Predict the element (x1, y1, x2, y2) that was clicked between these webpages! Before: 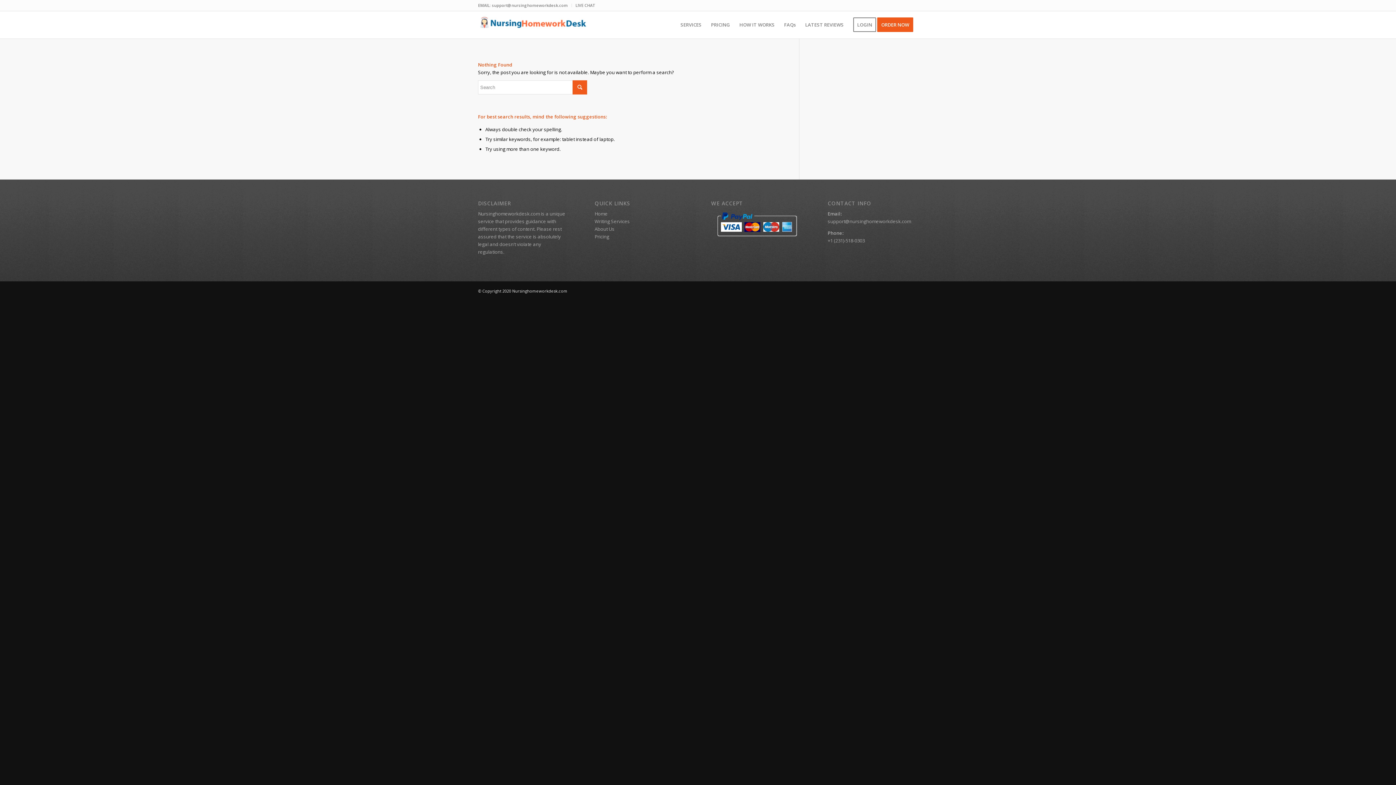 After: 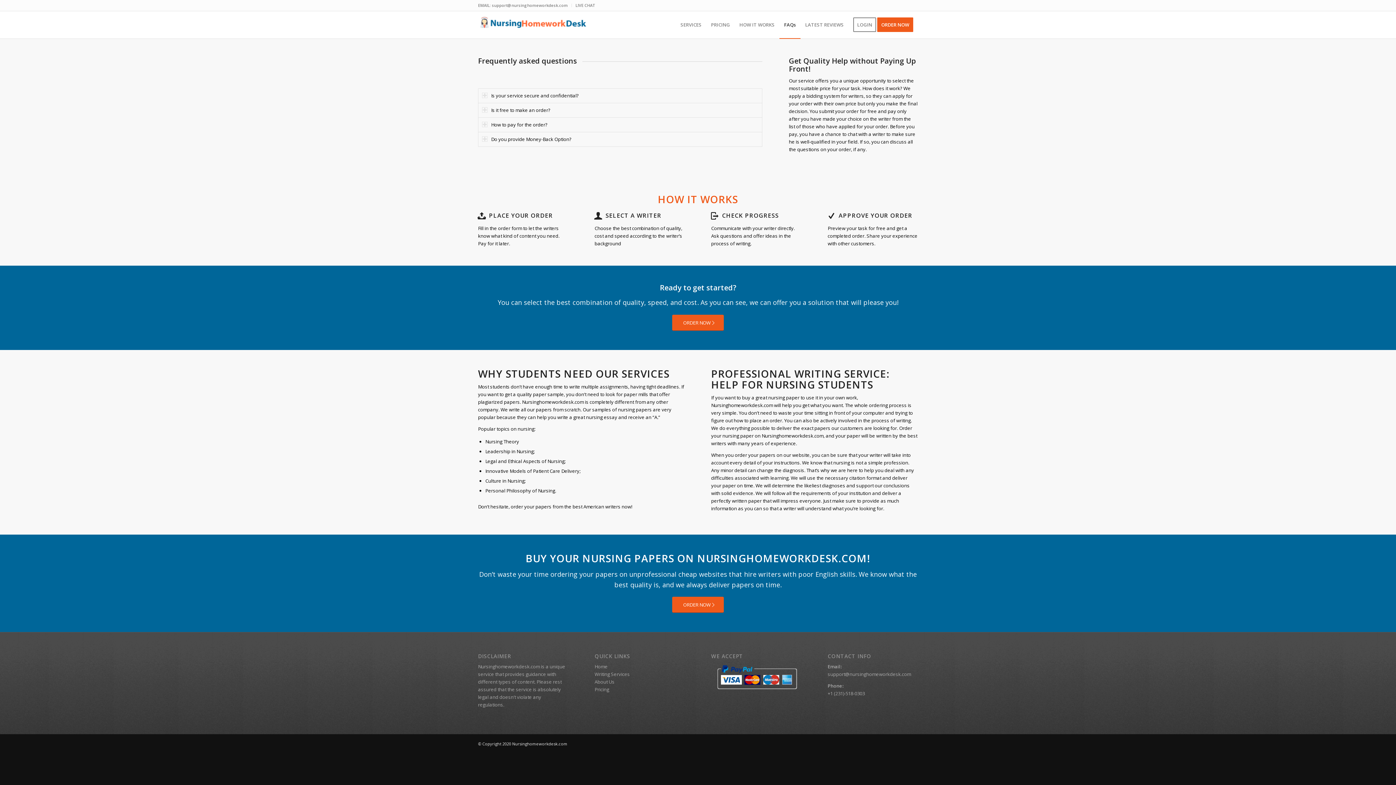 Action: bbox: (779, 11, 800, 38) label: FAQs